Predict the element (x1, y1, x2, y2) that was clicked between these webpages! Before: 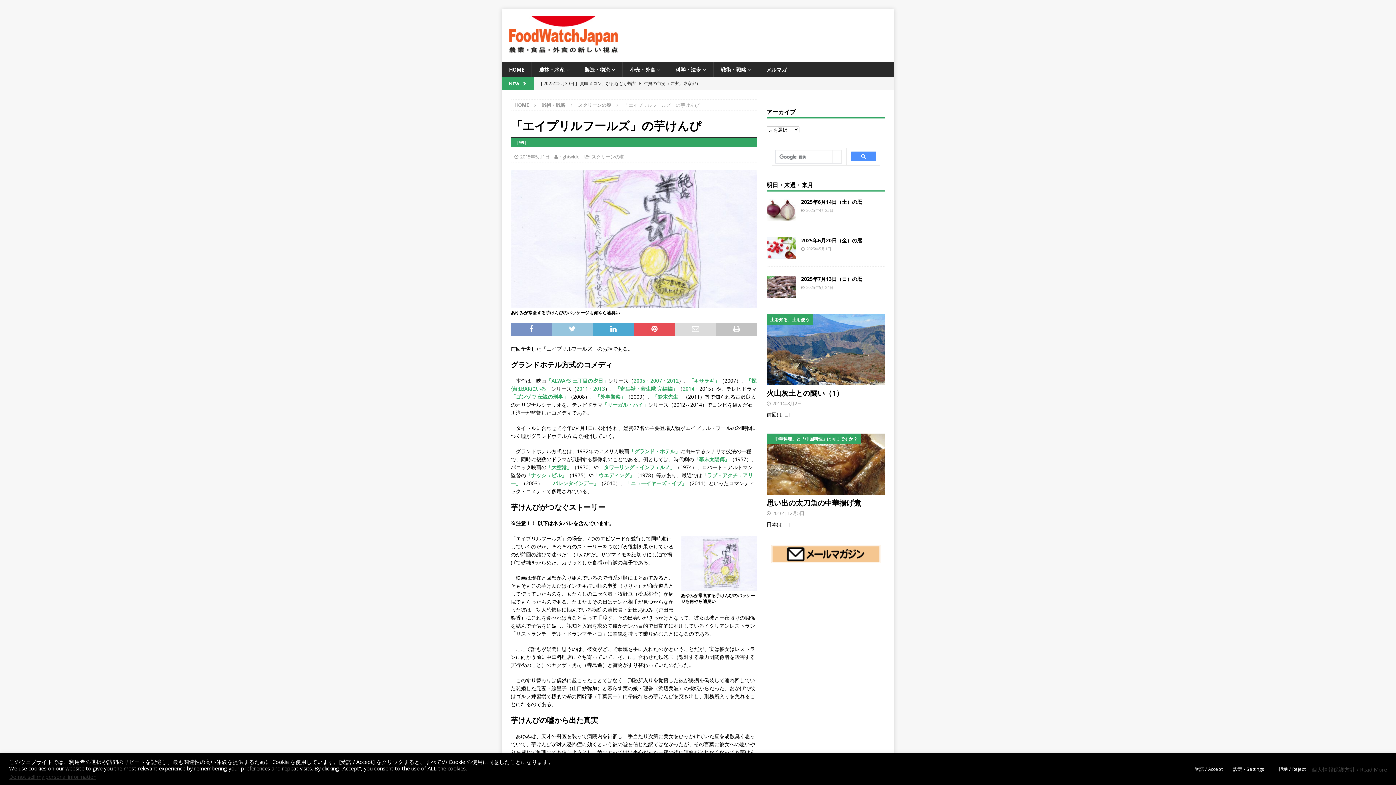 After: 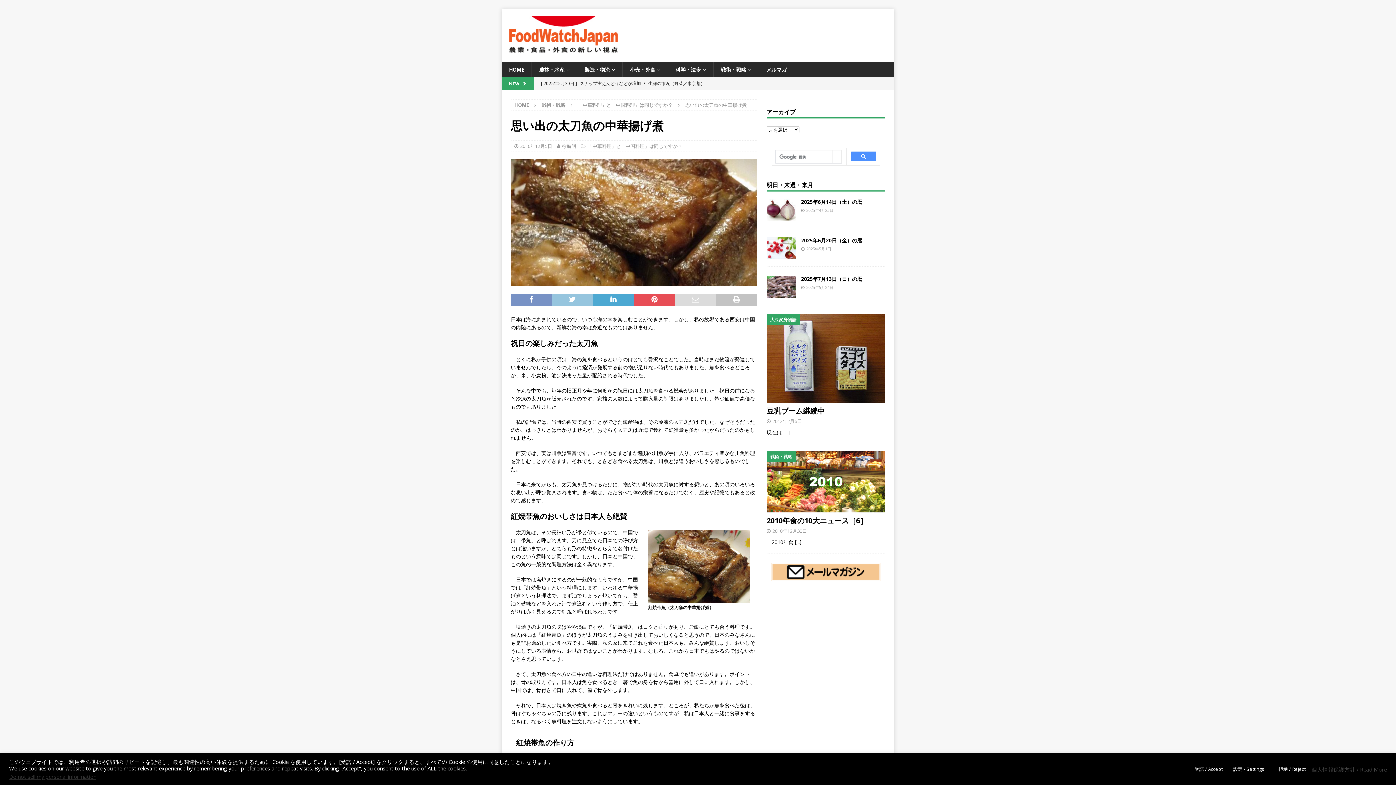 Action: bbox: (766, 433, 885, 495)